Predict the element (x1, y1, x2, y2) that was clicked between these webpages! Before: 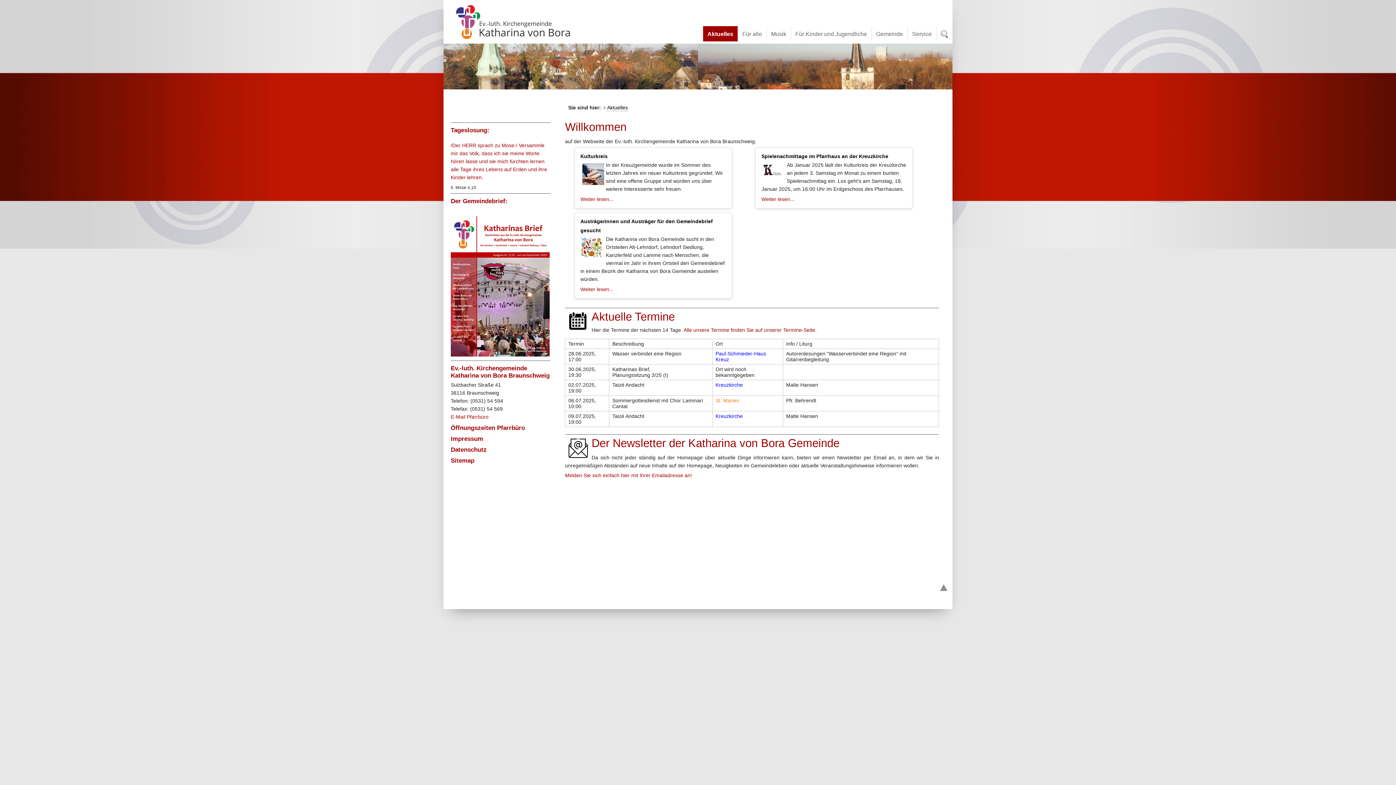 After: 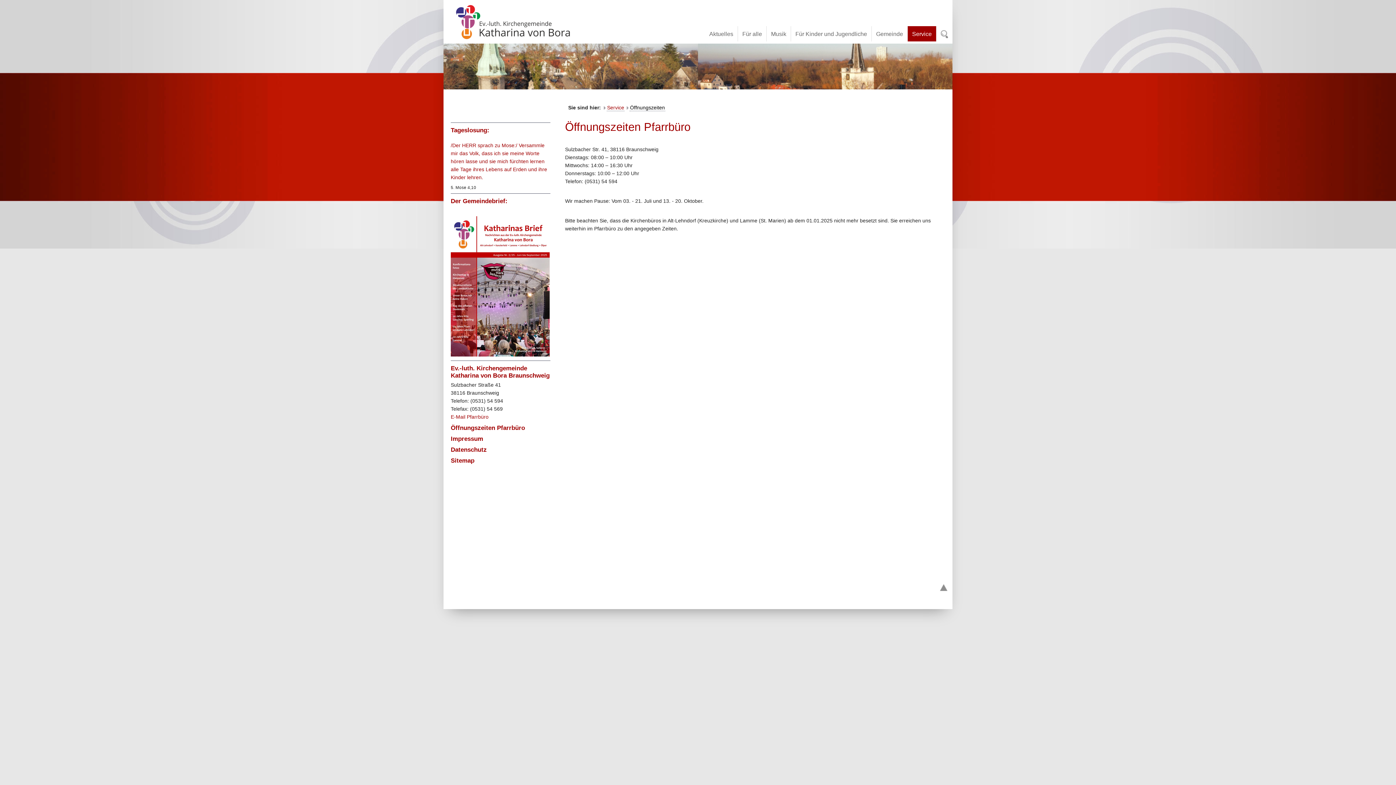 Action: label: Öffnungszeiten Pfarrbüro bbox: (450, 424, 525, 431)